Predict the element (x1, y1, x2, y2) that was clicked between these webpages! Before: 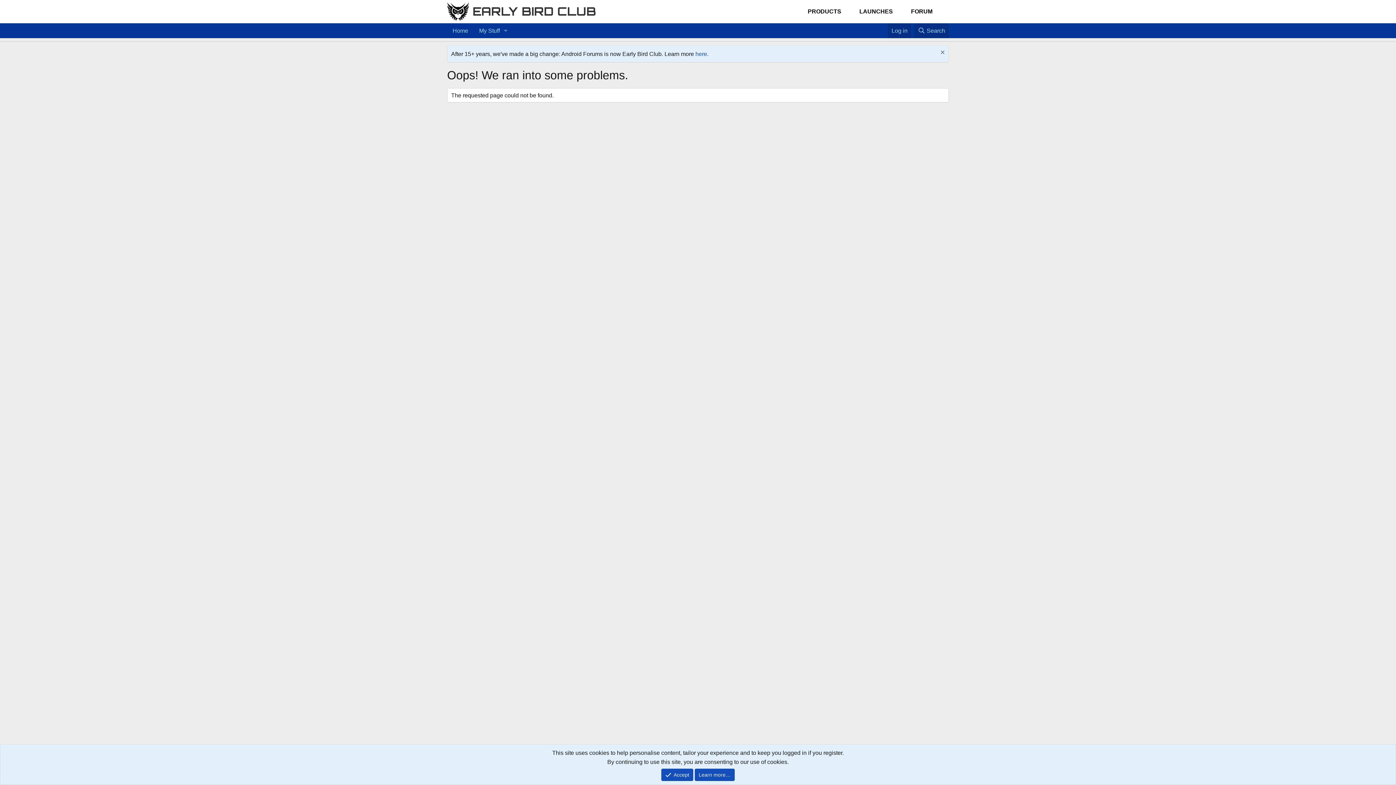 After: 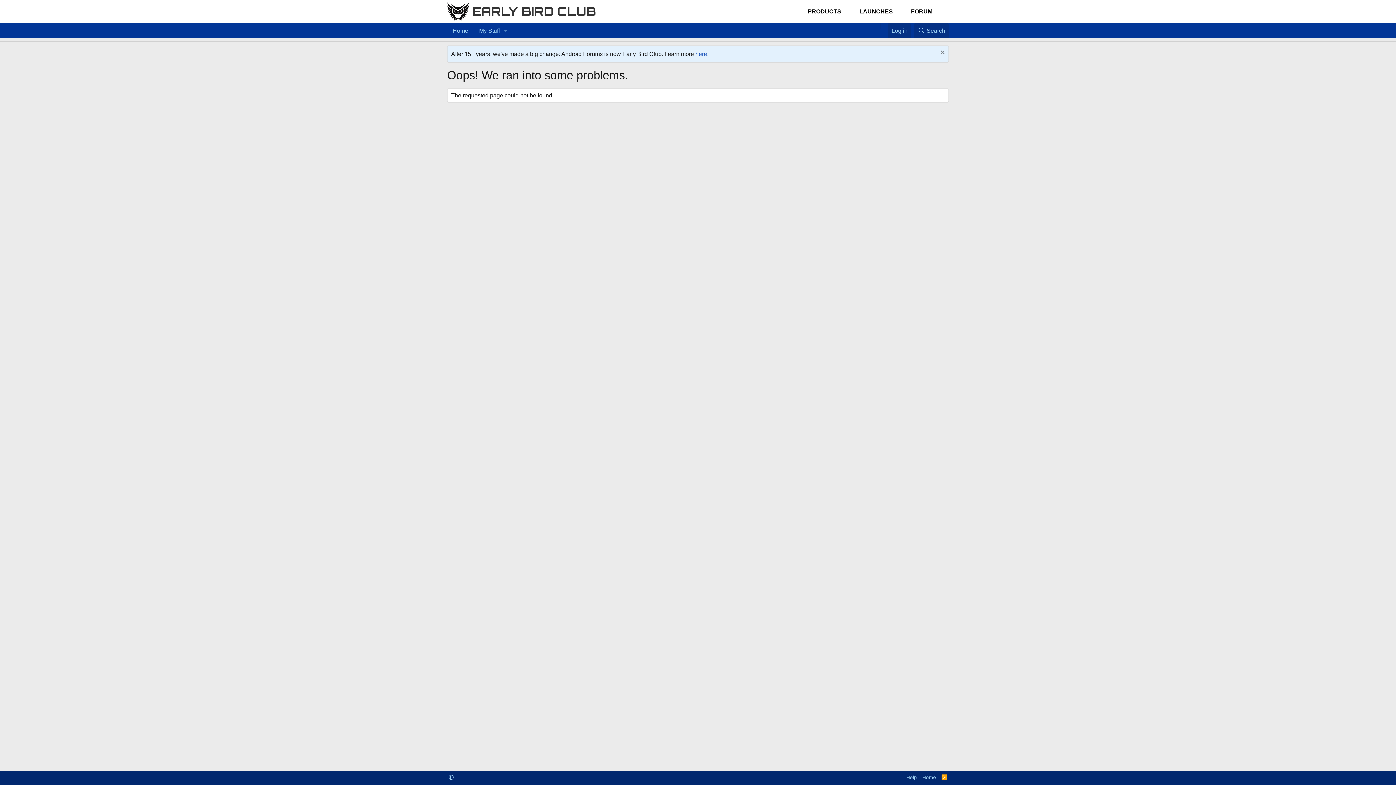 Action: bbox: (661, 769, 693, 781) label: Accept